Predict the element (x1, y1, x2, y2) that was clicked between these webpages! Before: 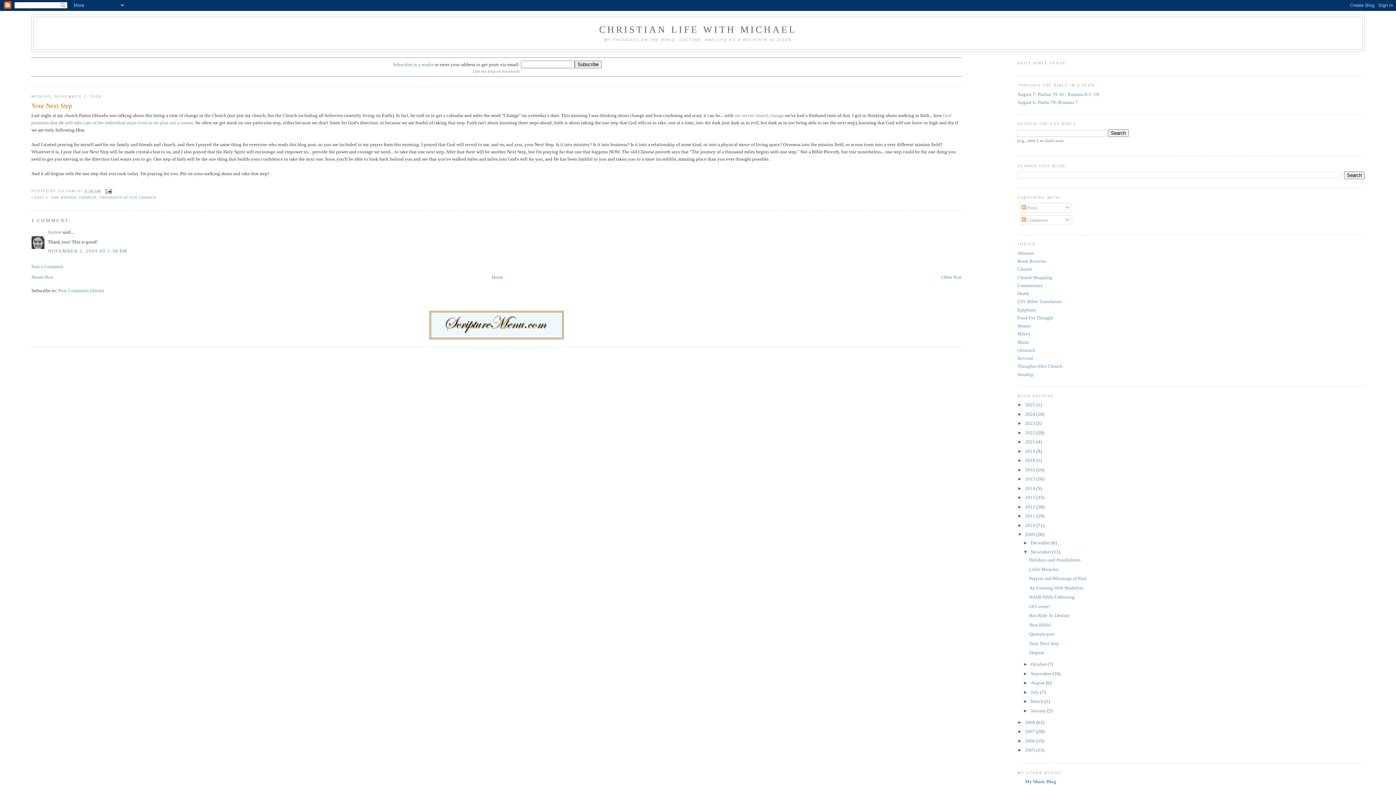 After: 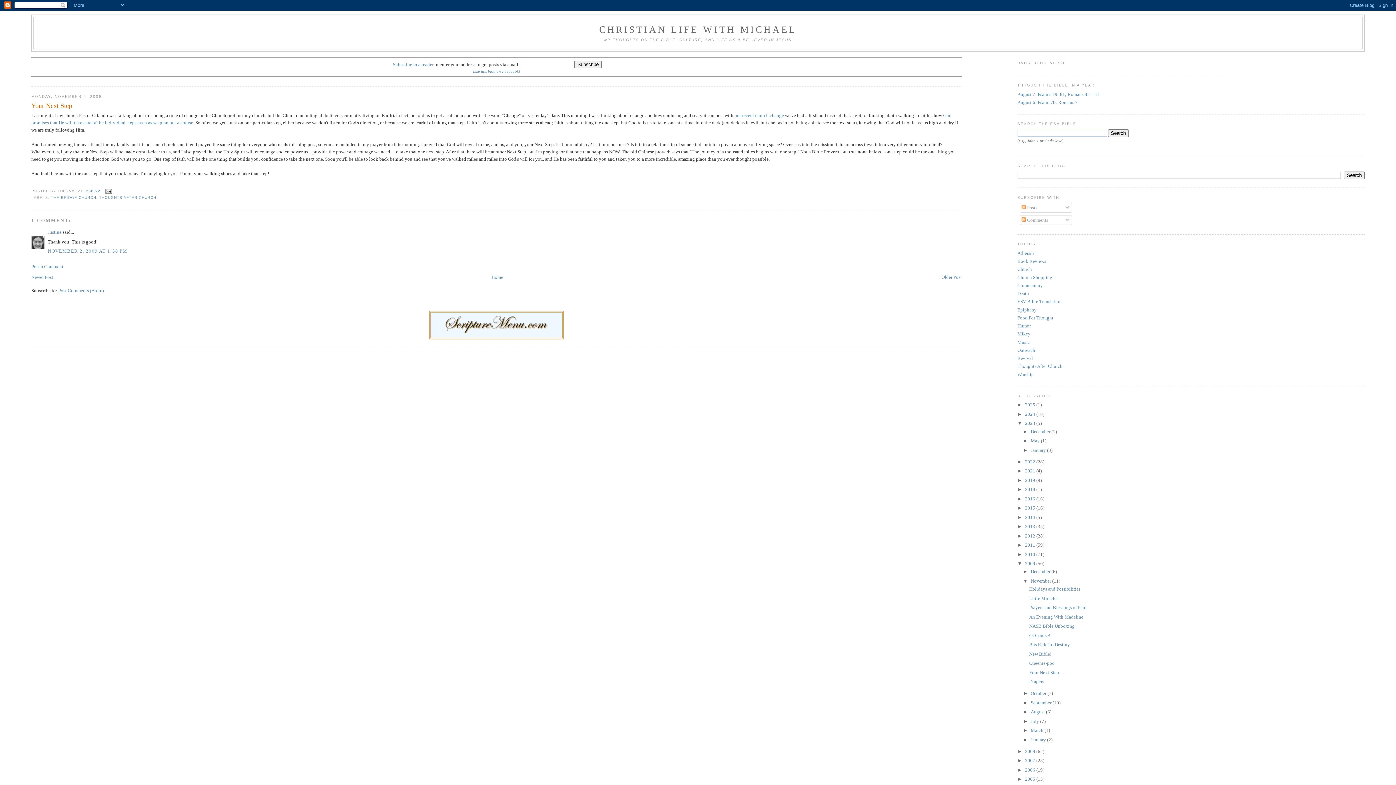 Action: label: ►   bbox: (1017, 420, 1025, 426)